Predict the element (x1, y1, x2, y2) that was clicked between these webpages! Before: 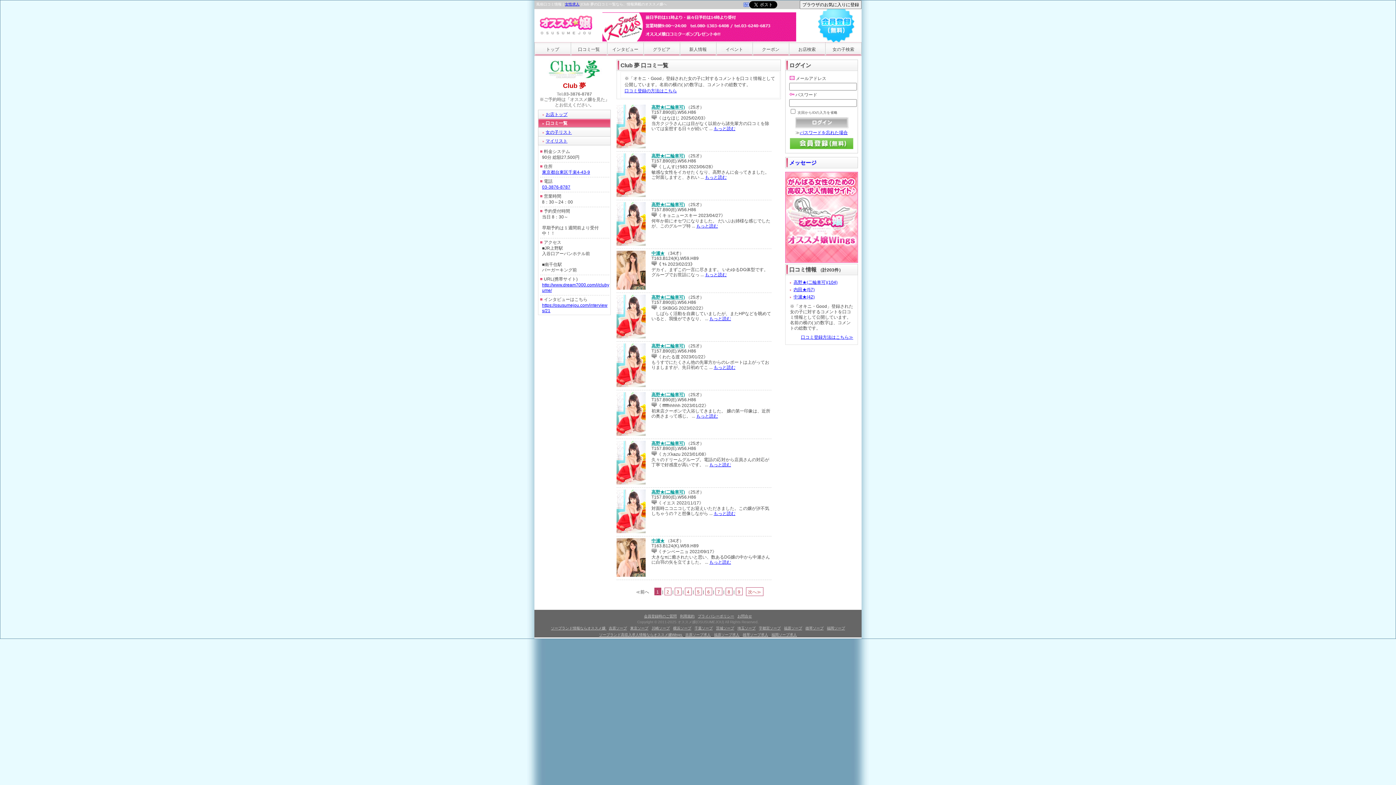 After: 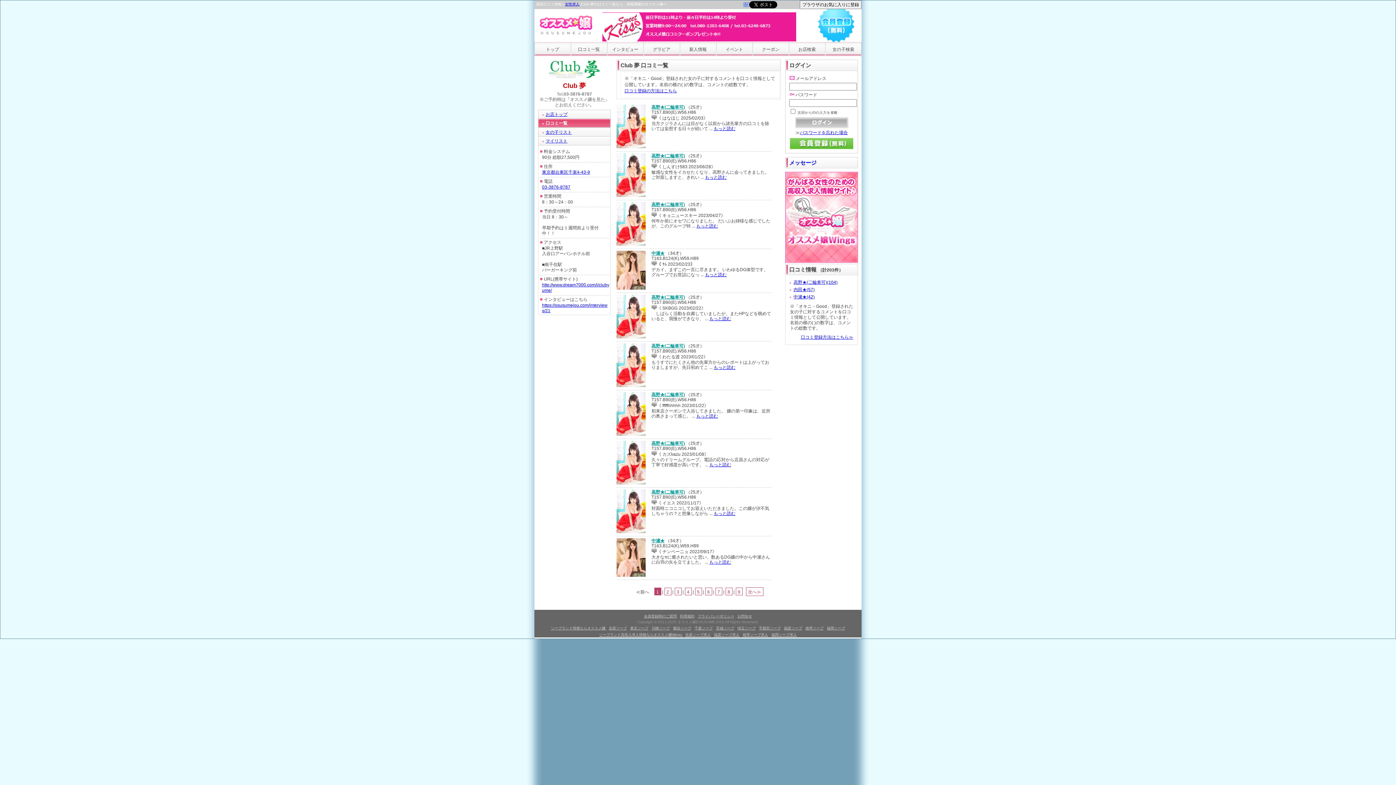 Action: label: 高野★(二輪車可) bbox: (651, 294, 685, 299)